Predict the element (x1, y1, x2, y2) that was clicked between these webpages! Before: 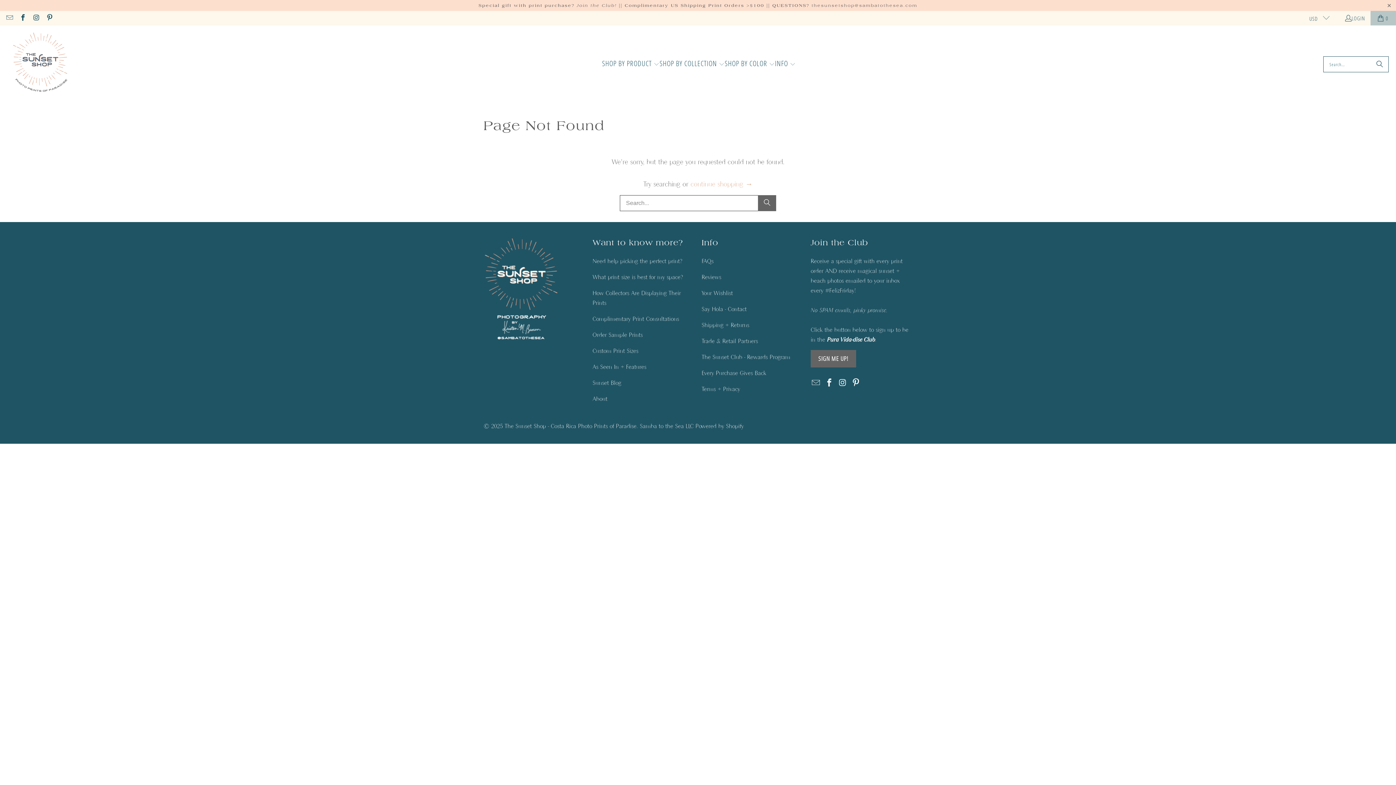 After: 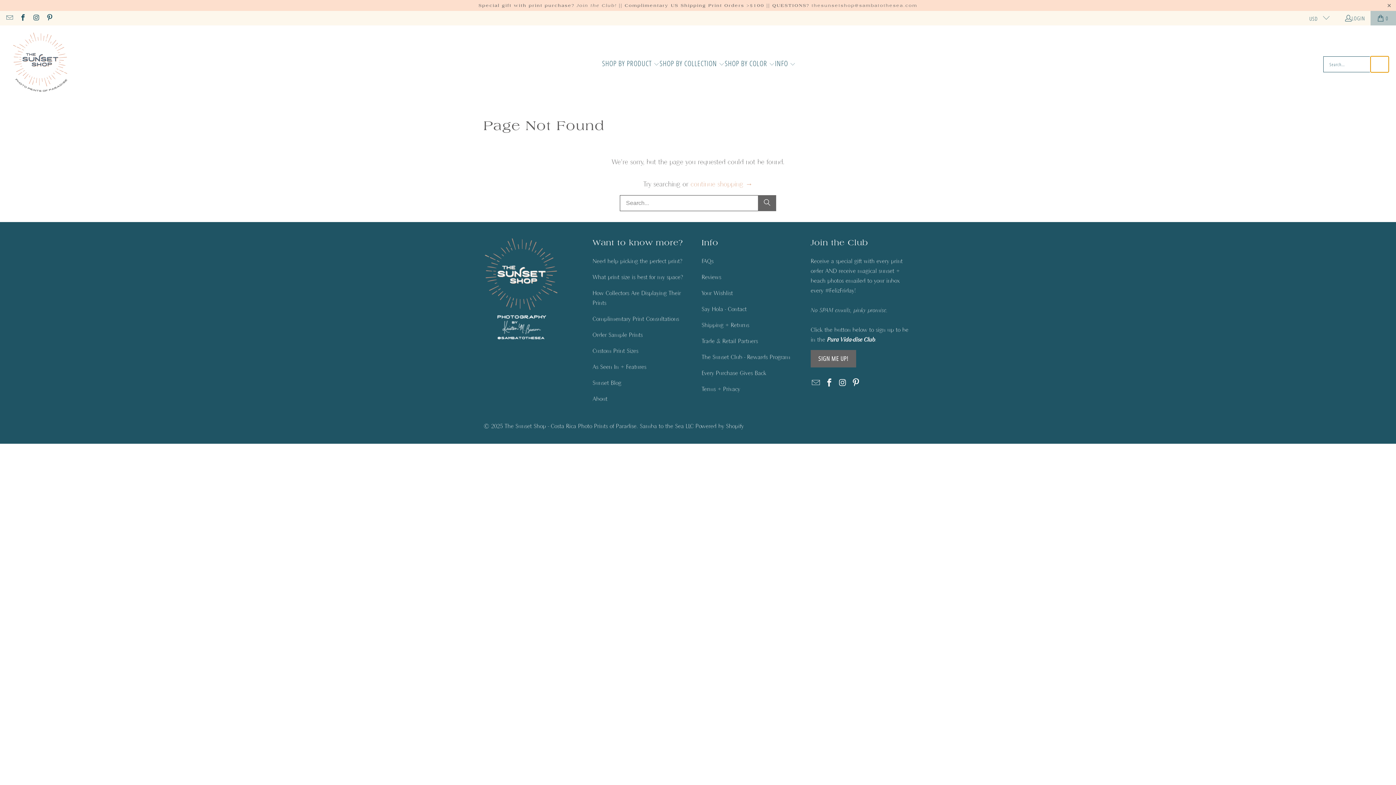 Action: bbox: (1370, 56, 1389, 72) label: Search